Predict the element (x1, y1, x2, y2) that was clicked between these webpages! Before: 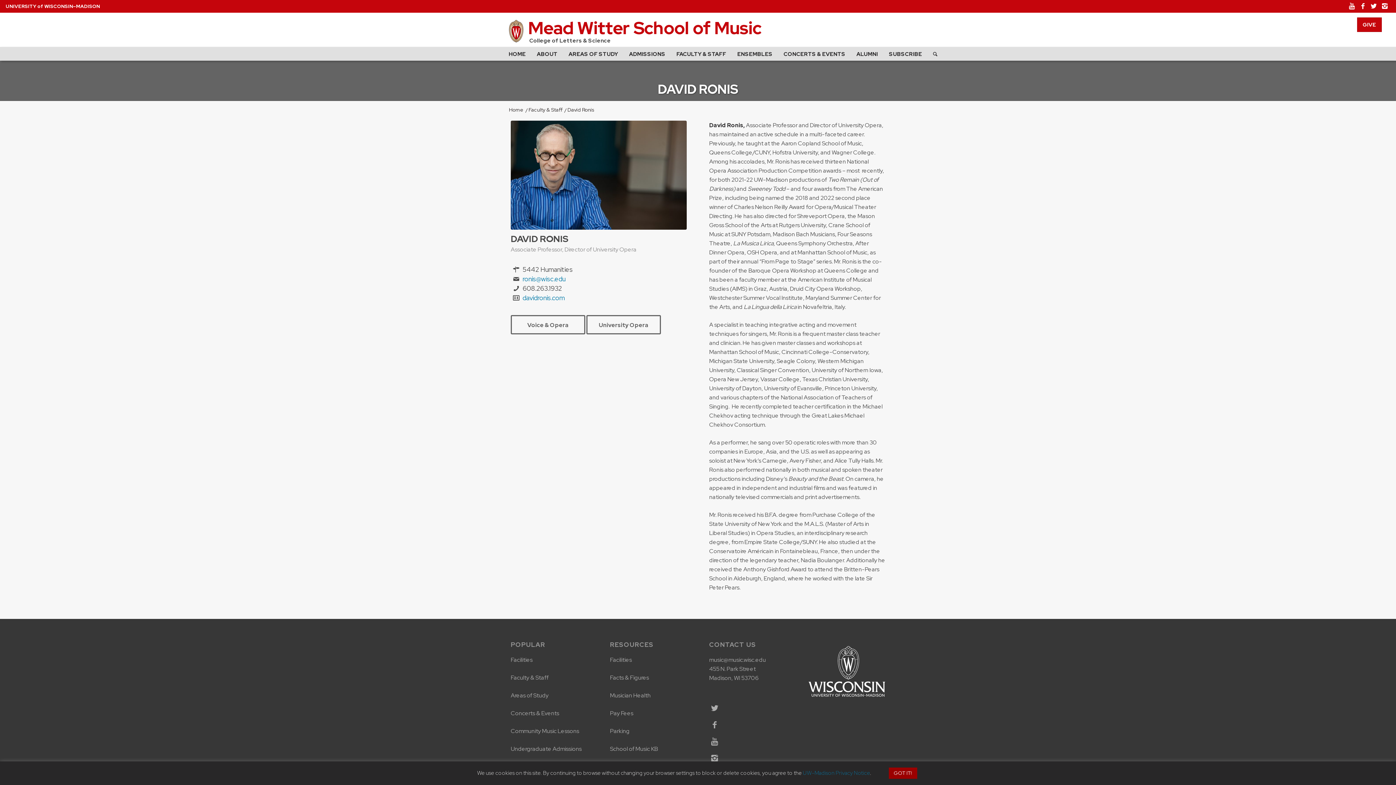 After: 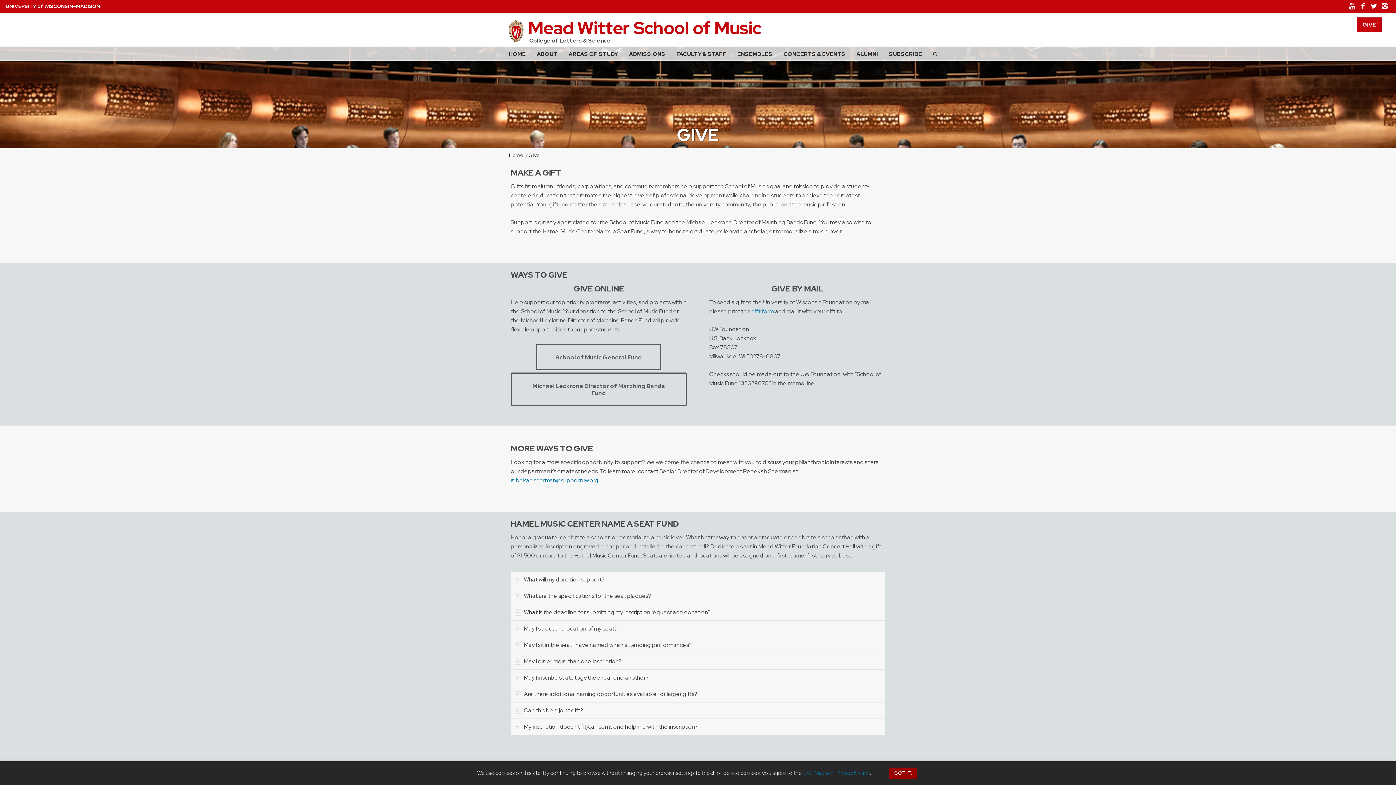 Action: bbox: (1357, 17, 1382, 32) label: GIVE